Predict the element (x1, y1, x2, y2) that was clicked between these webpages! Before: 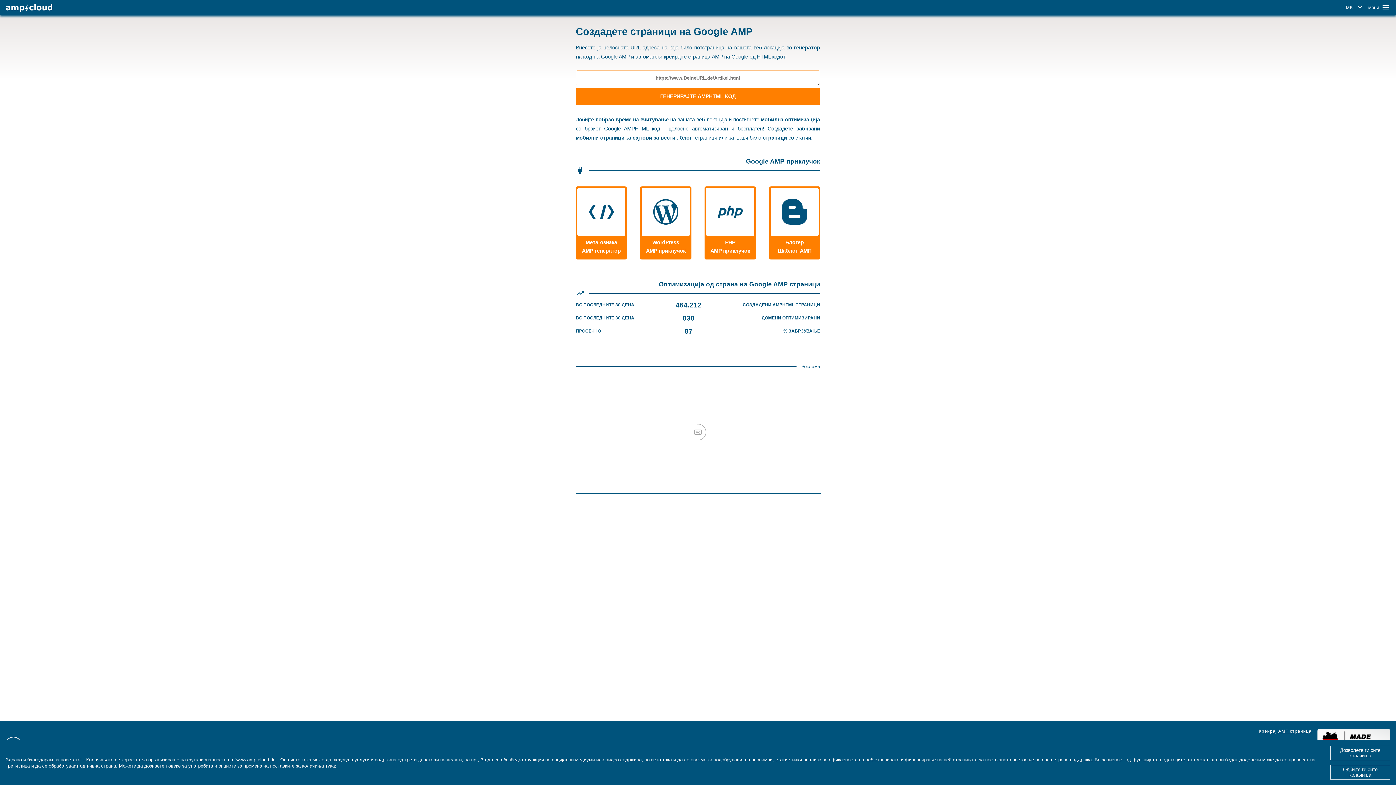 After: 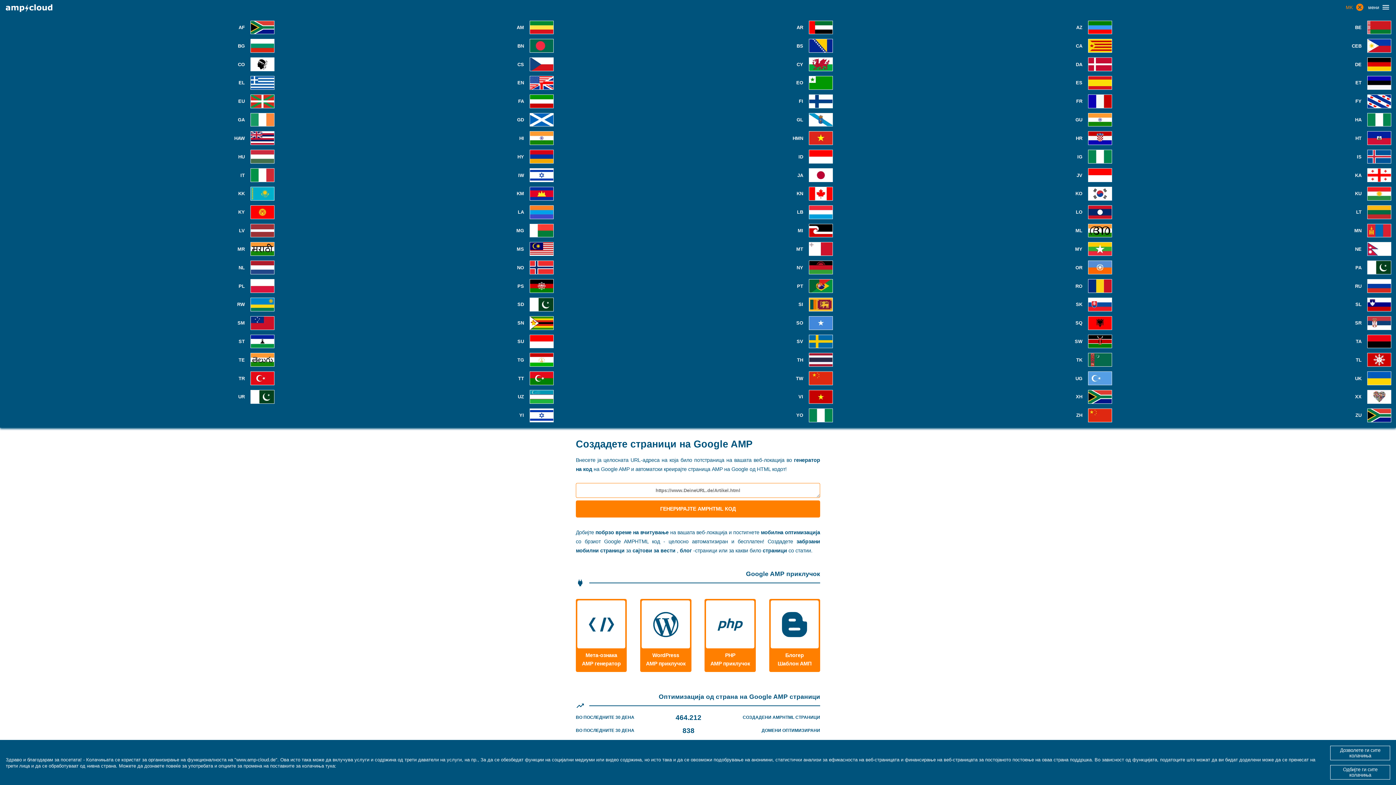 Action: label: MK
keyboard_arrow_down bbox: (1346, 2, 1364, 11)